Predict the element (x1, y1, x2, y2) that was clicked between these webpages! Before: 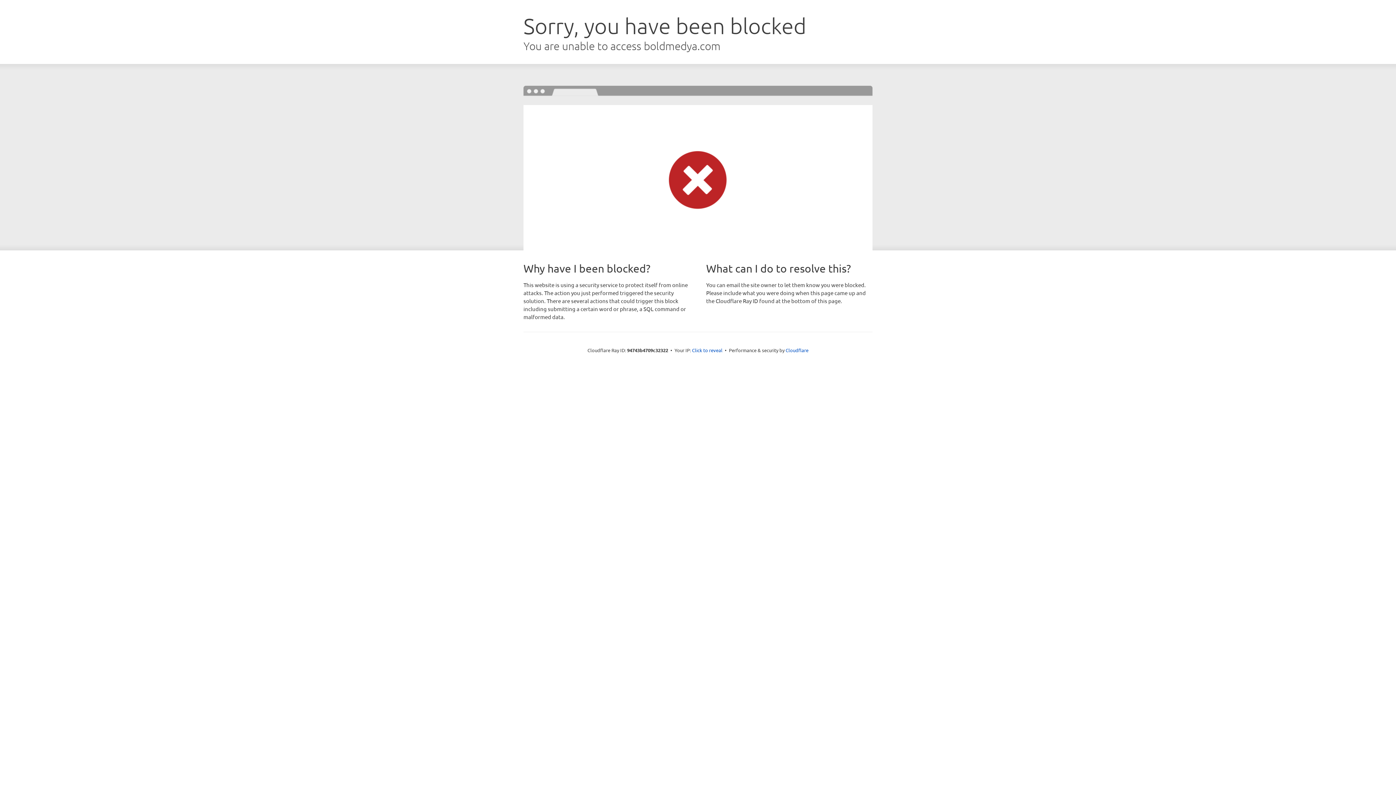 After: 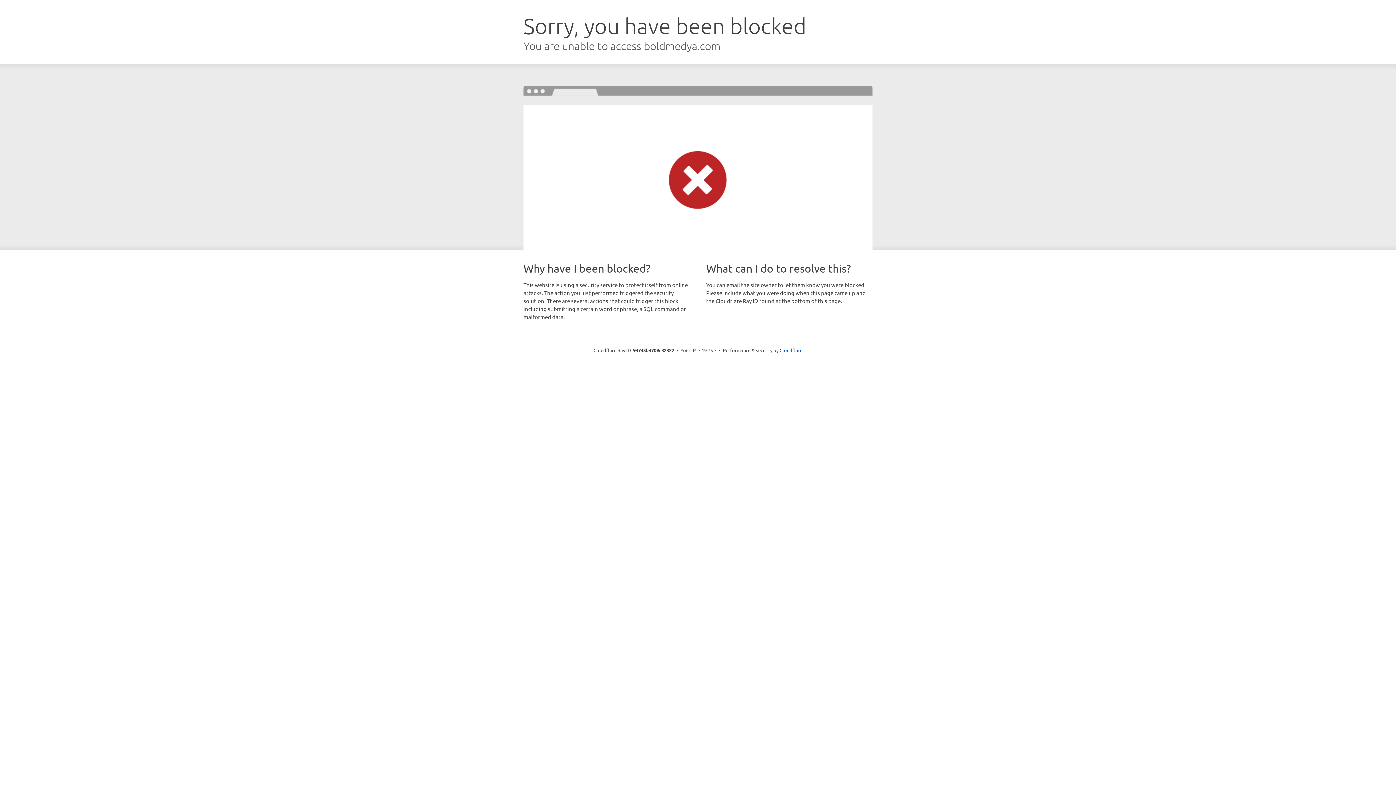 Action: bbox: (692, 346, 722, 353) label: Click to reveal